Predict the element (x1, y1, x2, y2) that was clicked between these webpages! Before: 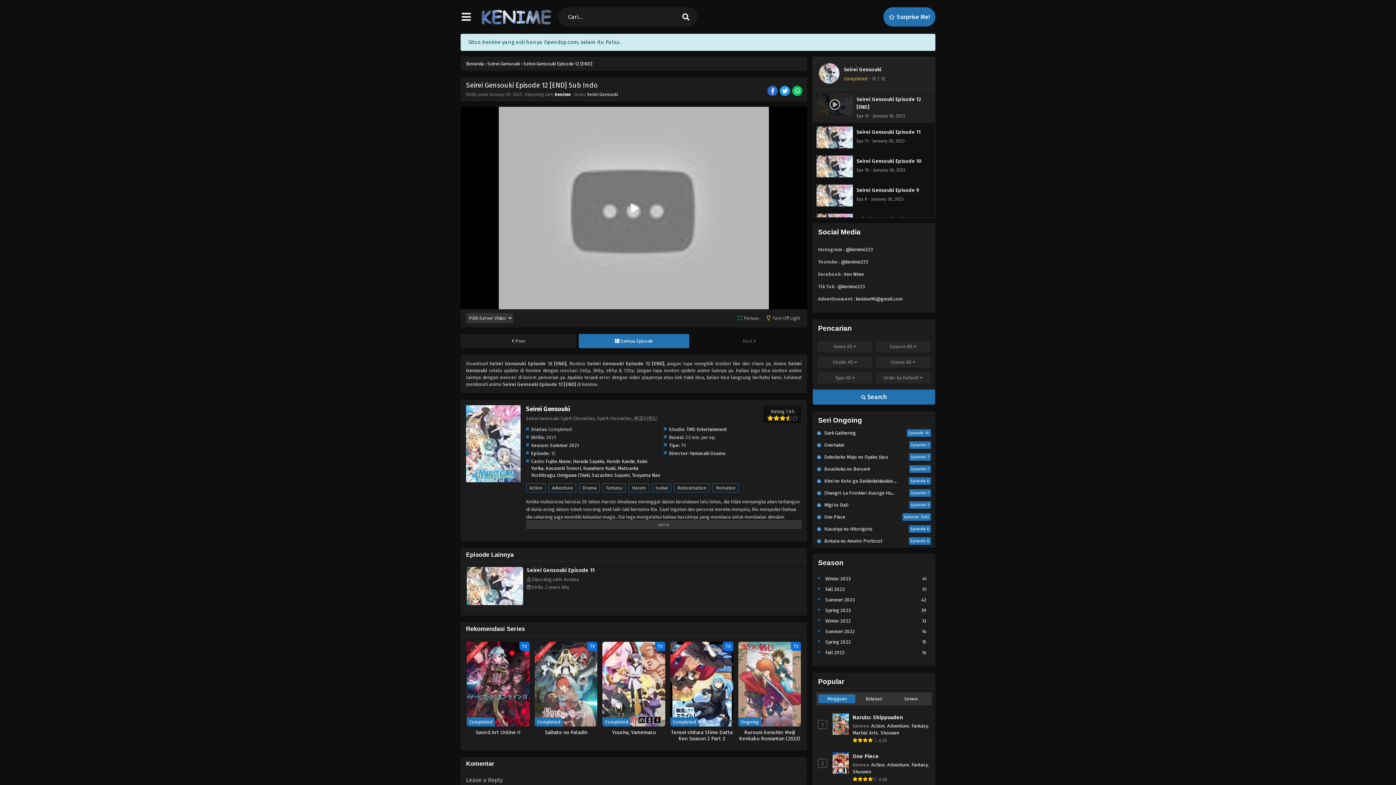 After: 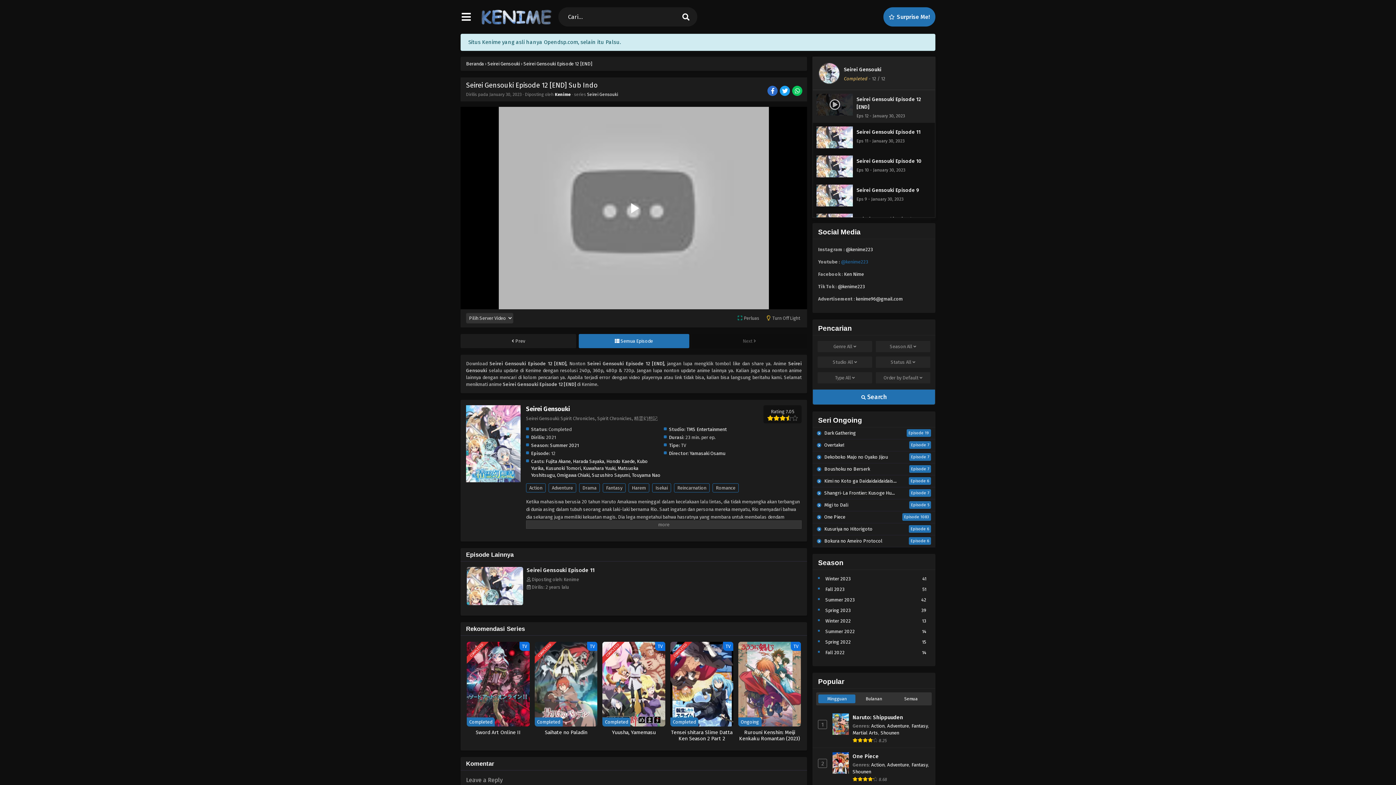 Action: label: @kenime223 bbox: (841, 259, 868, 264)